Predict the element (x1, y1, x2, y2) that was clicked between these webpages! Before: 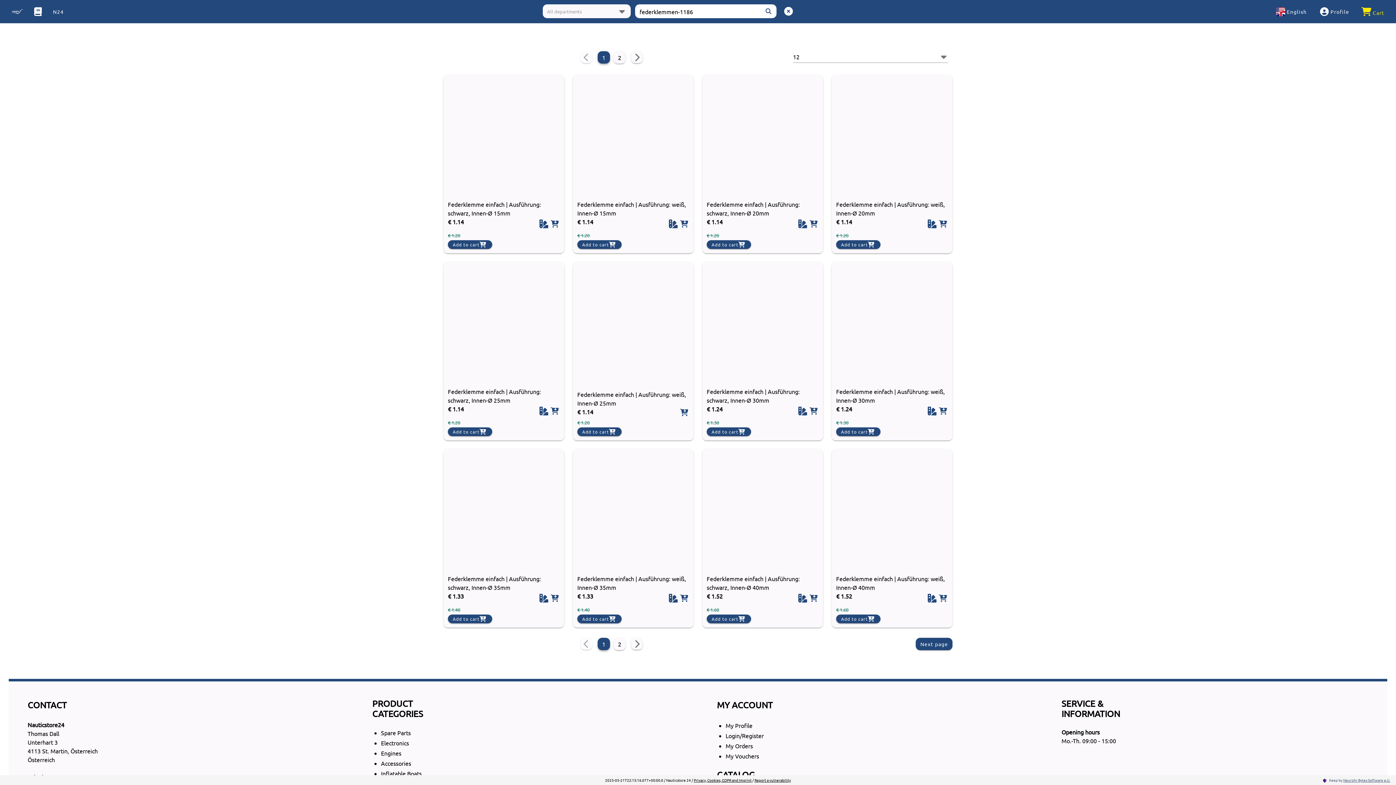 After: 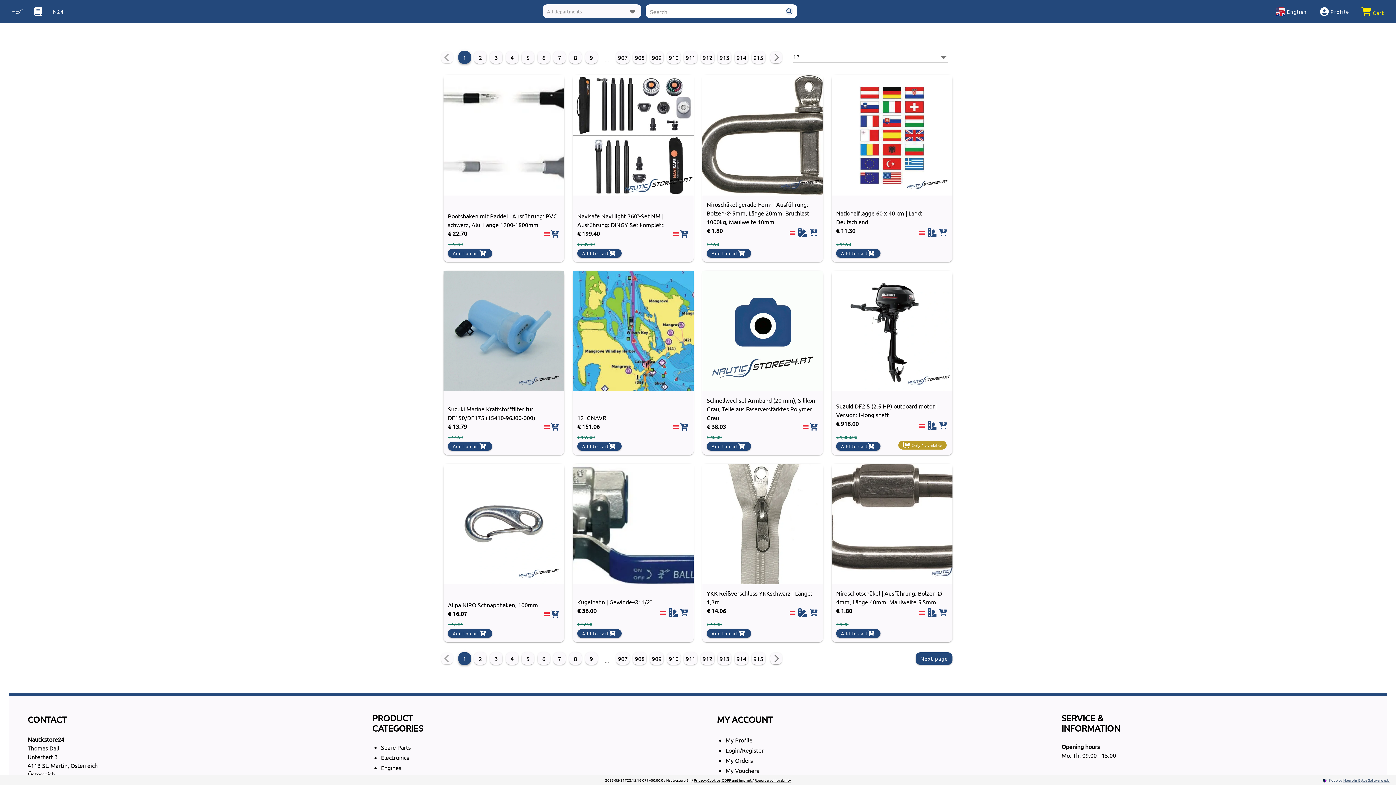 Action: bbox: (779, 2, 797, 20)